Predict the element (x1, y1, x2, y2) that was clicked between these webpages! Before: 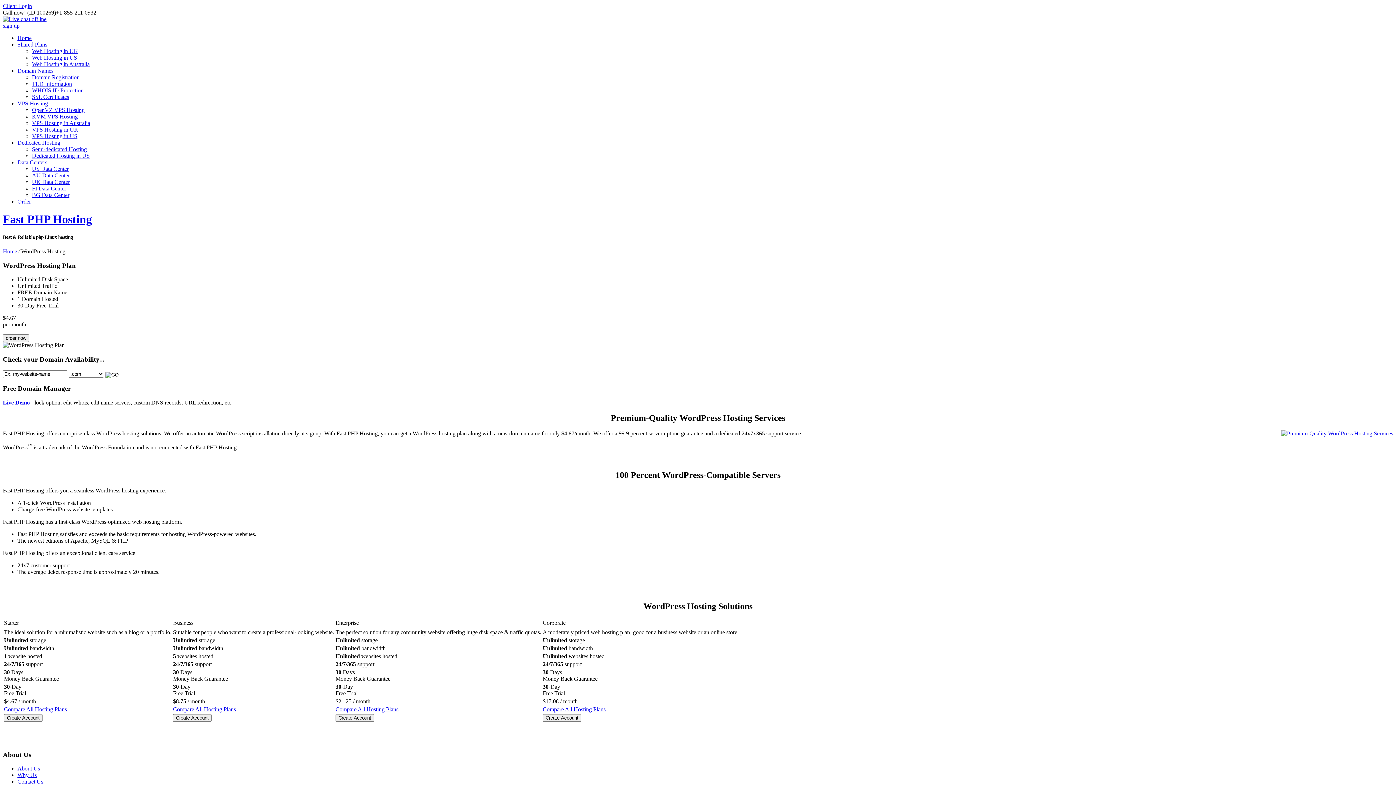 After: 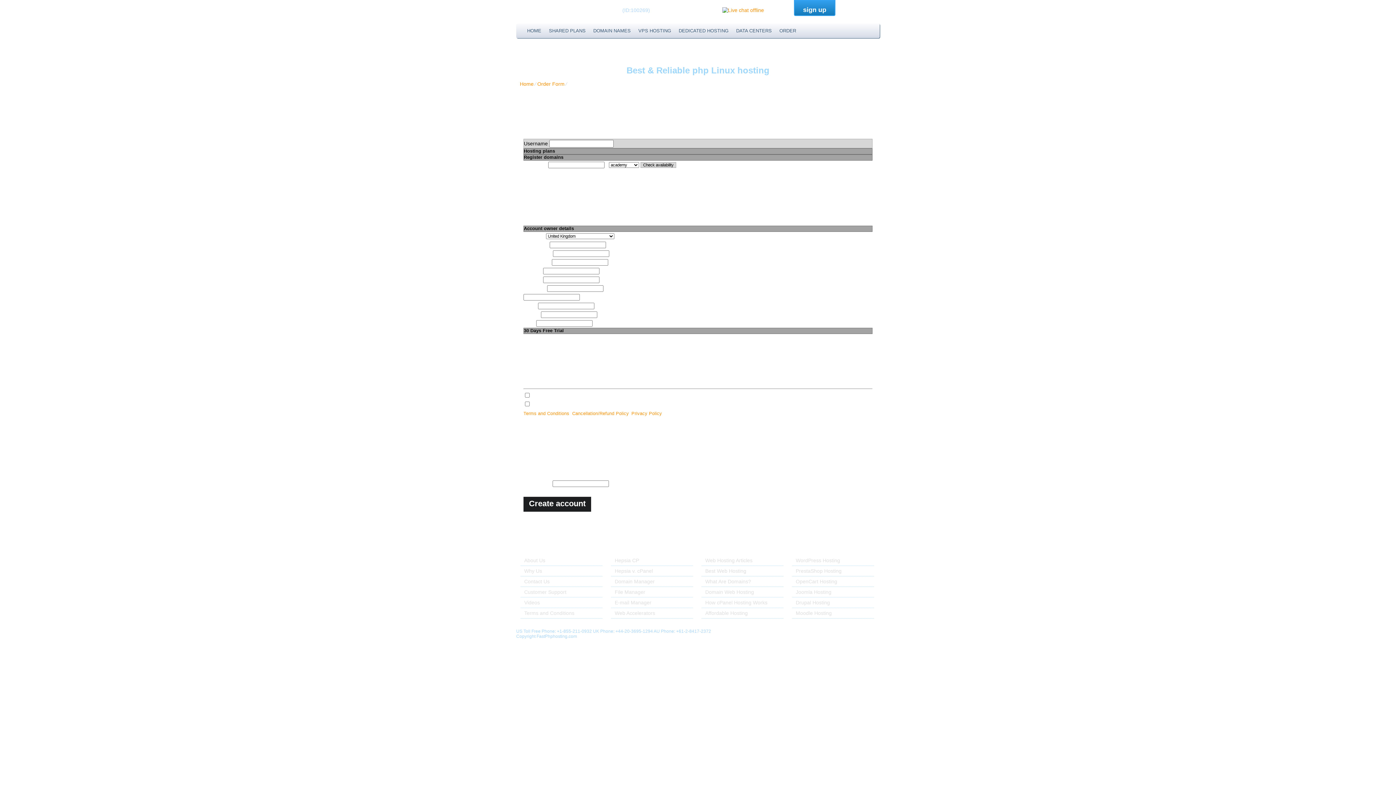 Action: bbox: (173, 714, 211, 722) label: Create Account